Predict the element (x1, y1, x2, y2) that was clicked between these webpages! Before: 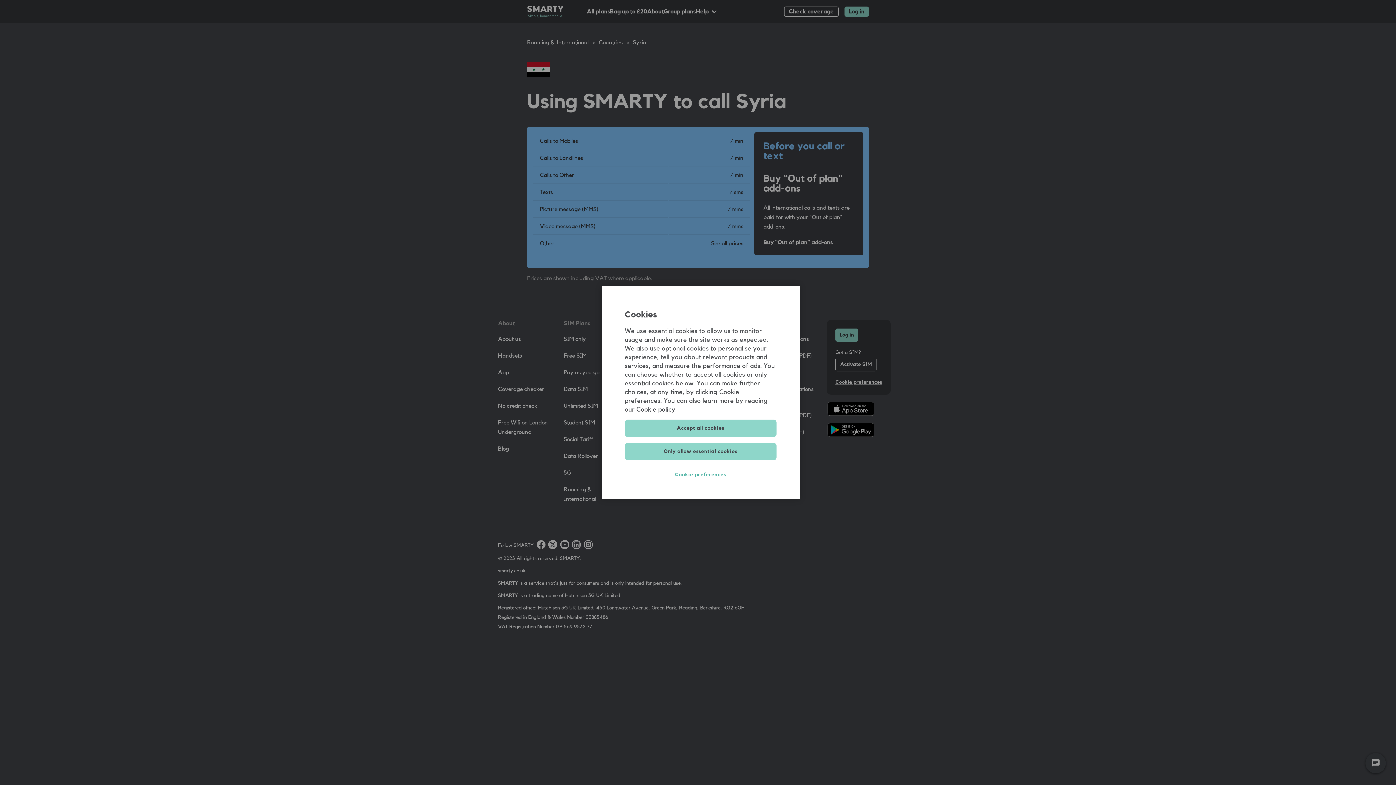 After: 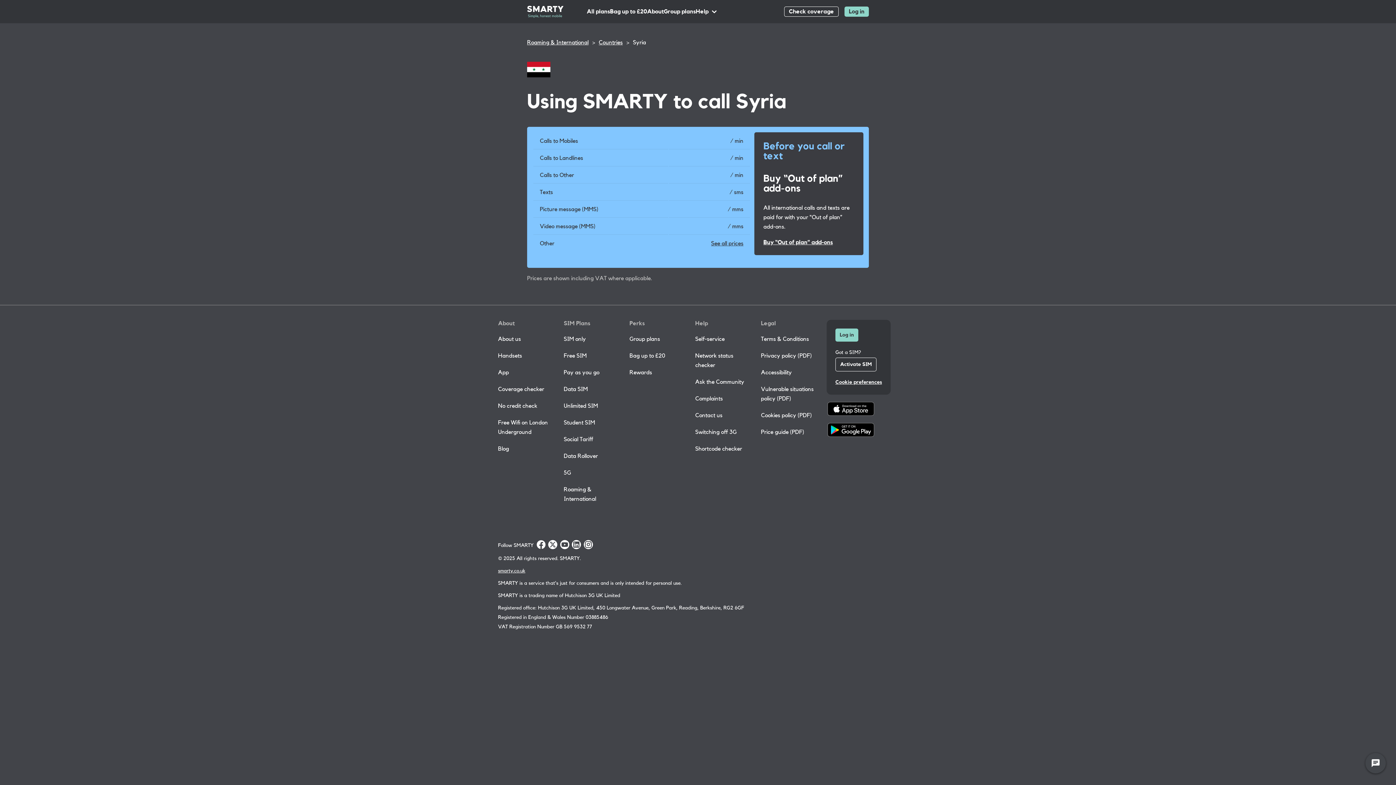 Action: label: Accept all cookies bbox: (624, 419, 776, 437)